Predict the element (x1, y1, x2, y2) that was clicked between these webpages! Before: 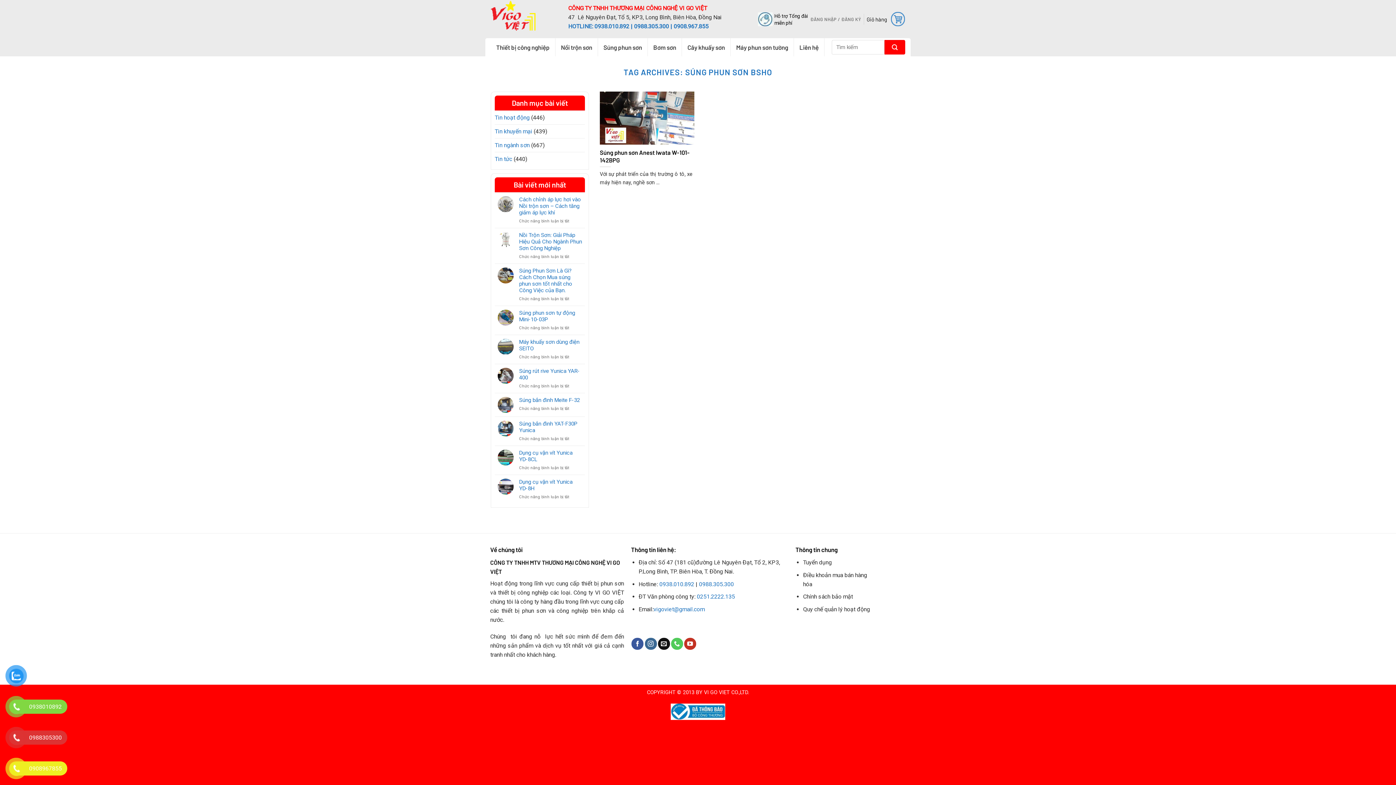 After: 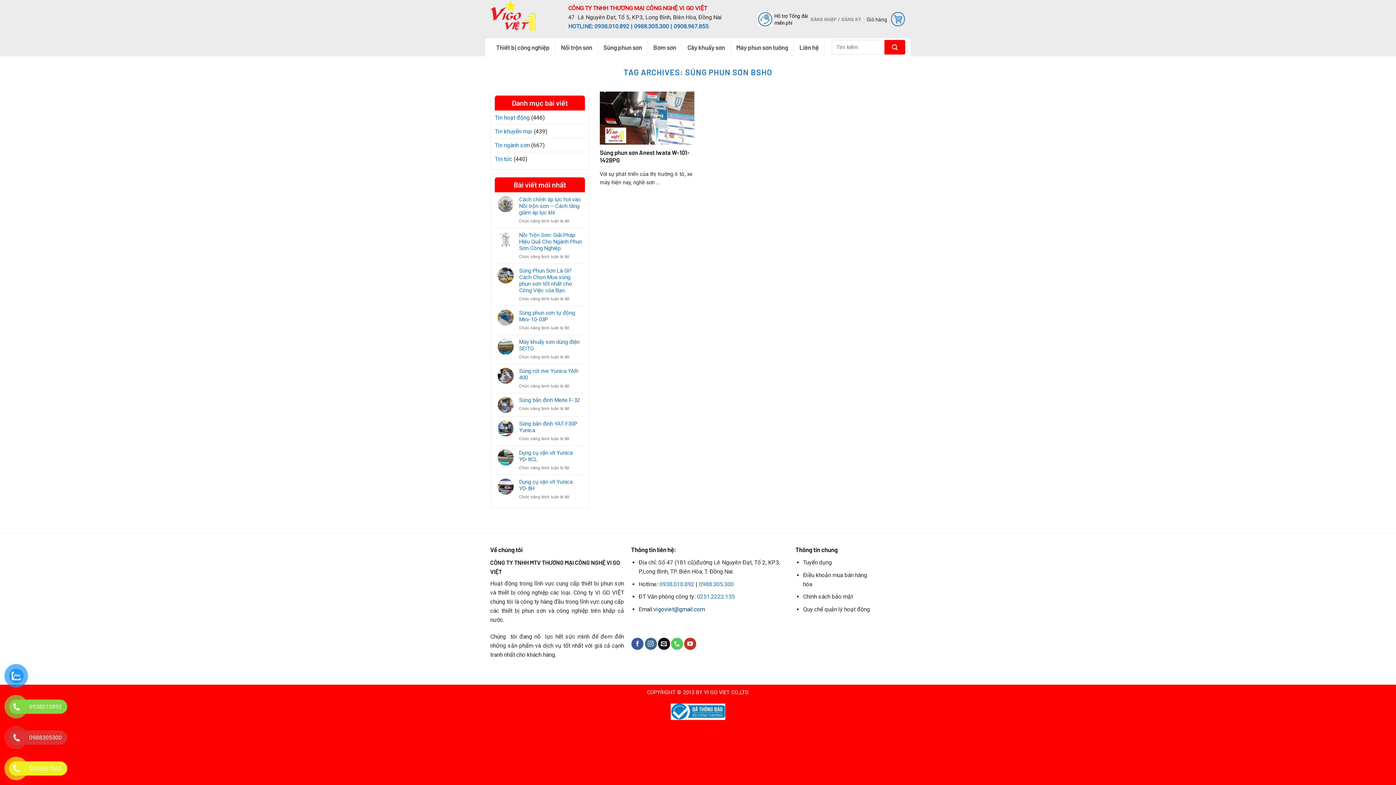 Action: label: vigoviet@gmail.com bbox: (653, 606, 704, 613)